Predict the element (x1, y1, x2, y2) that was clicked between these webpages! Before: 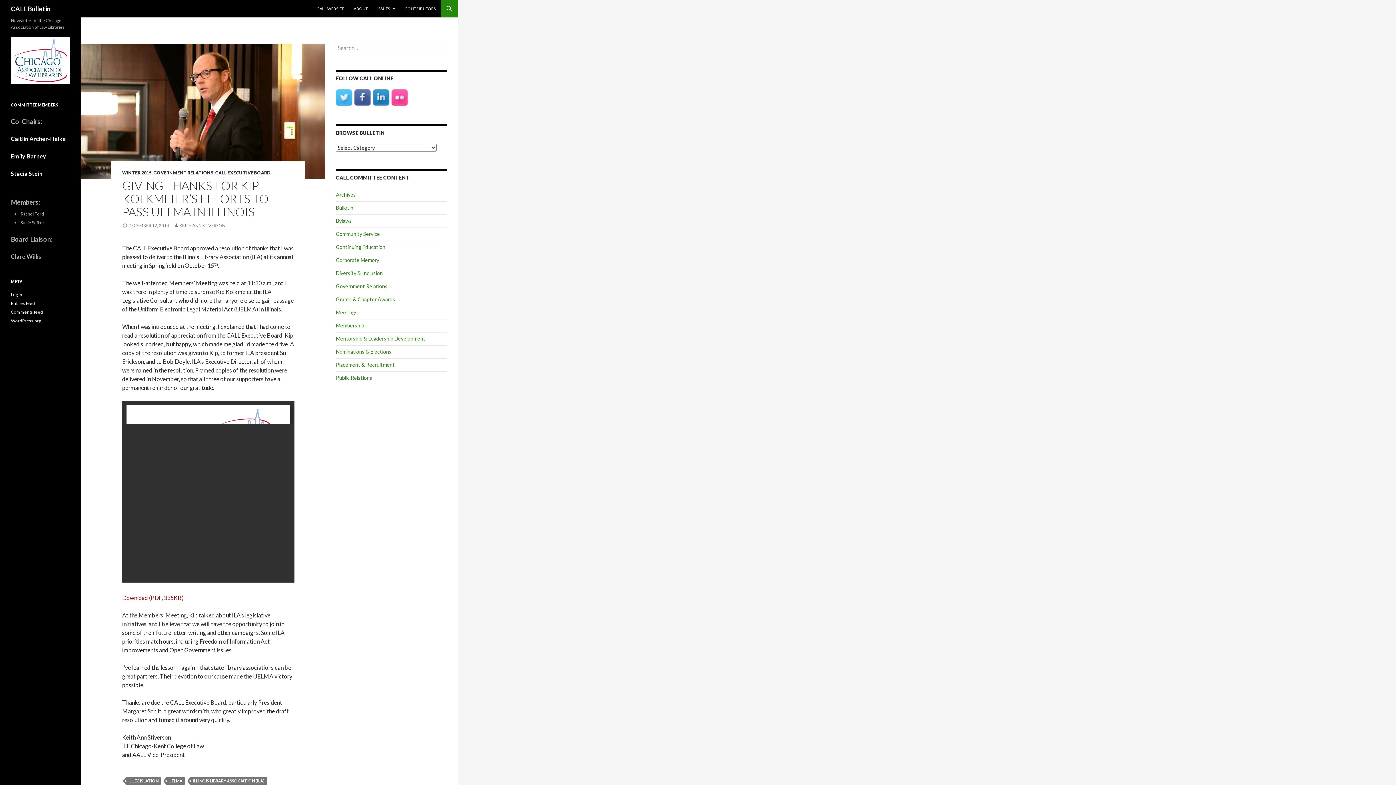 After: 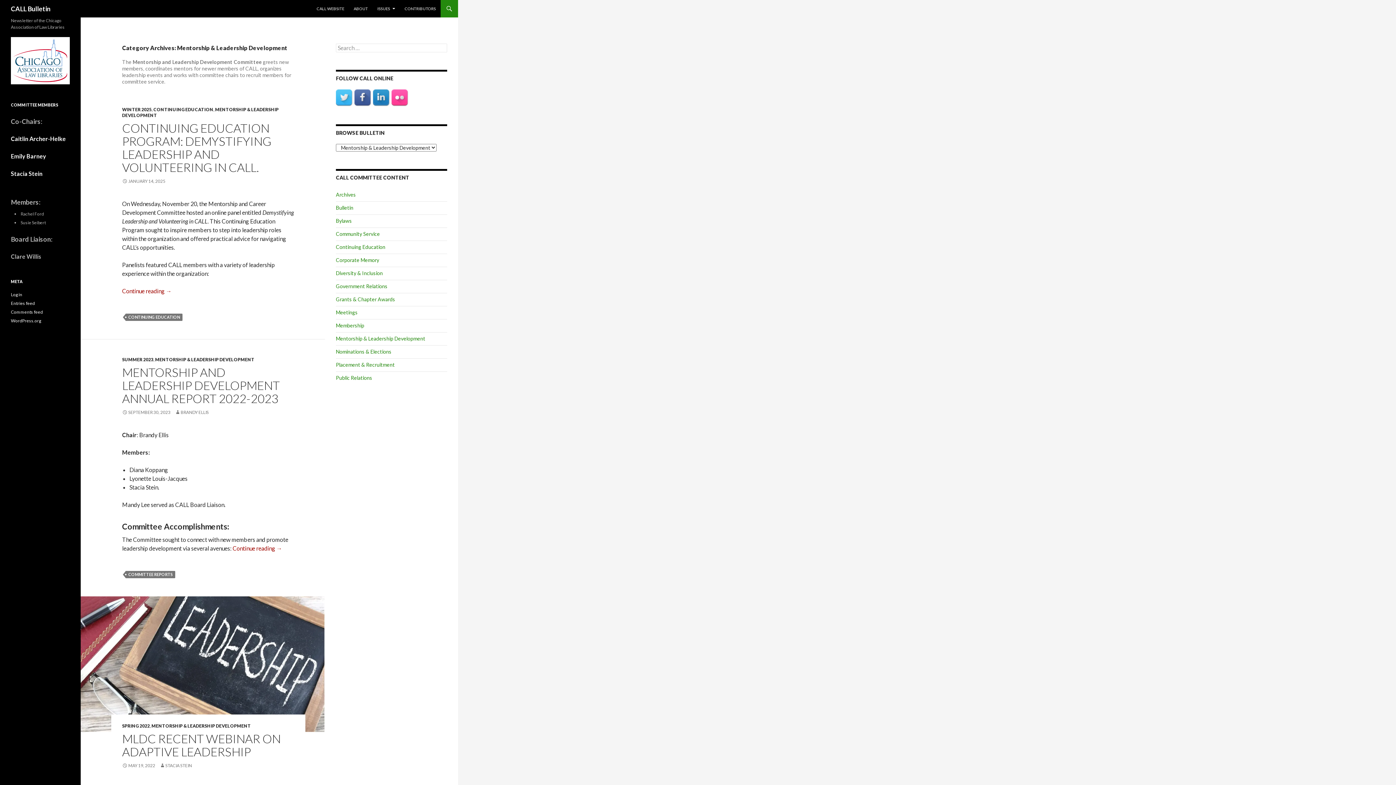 Action: bbox: (336, 335, 425, 341) label: Mentorship & Leadership Development